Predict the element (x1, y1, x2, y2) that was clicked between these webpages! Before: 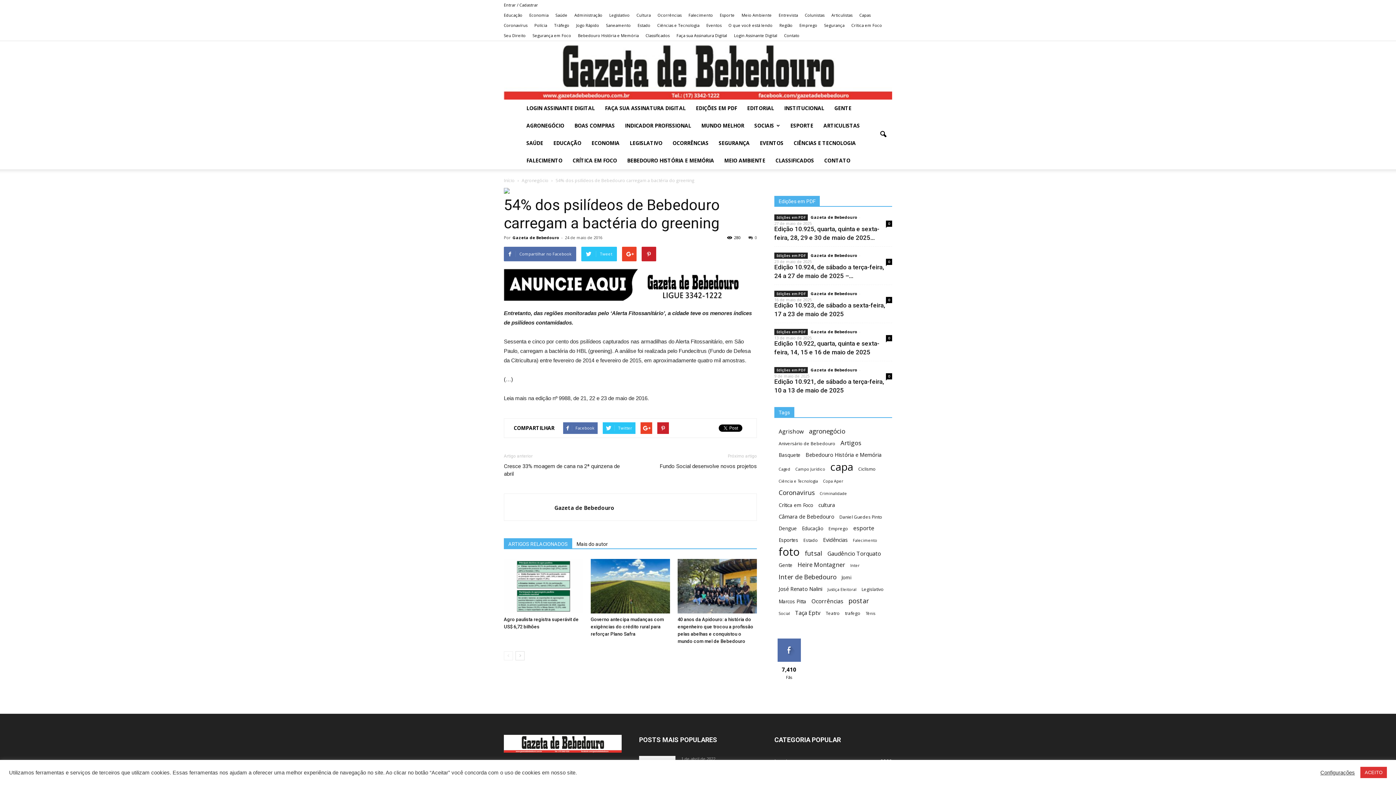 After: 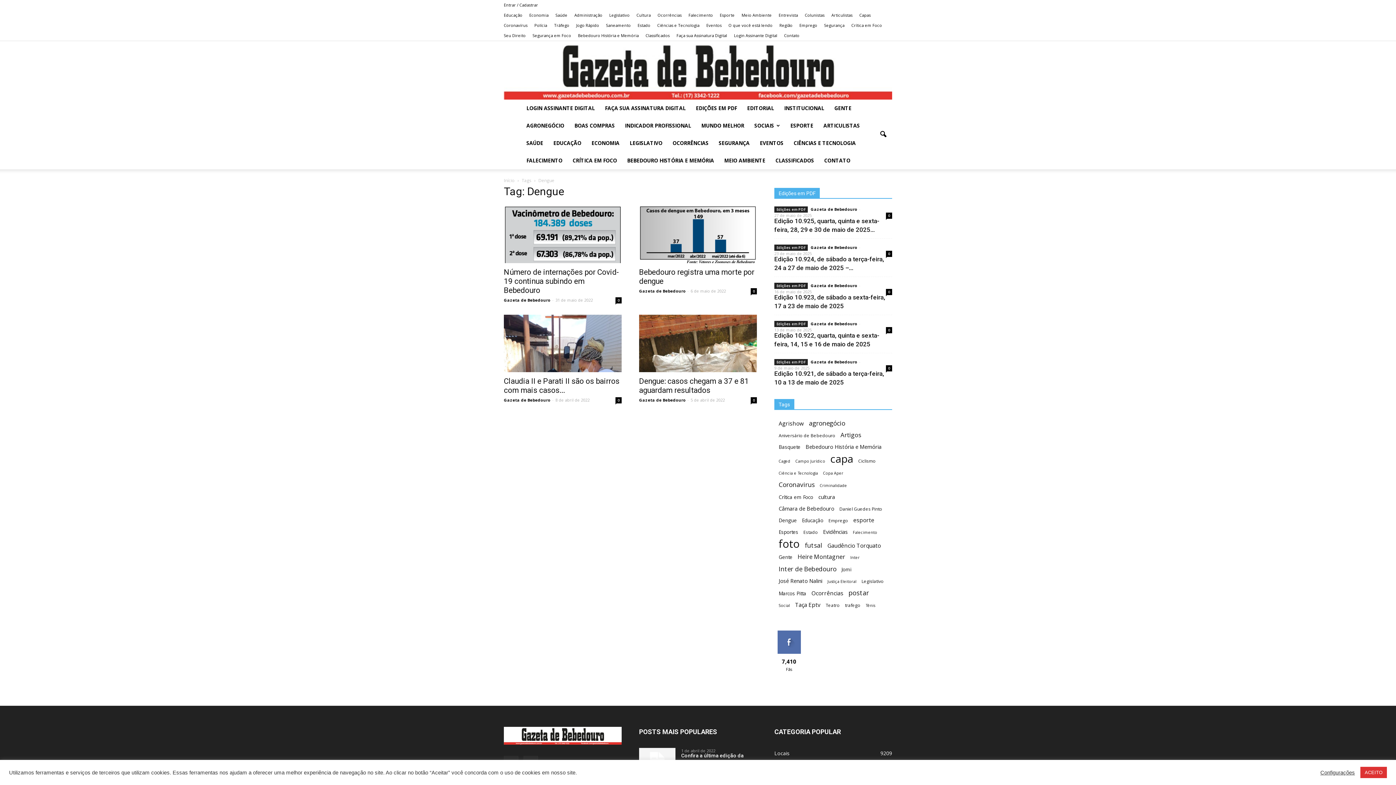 Action: label: Dengue (4 itens) bbox: (778, 525, 797, 532)